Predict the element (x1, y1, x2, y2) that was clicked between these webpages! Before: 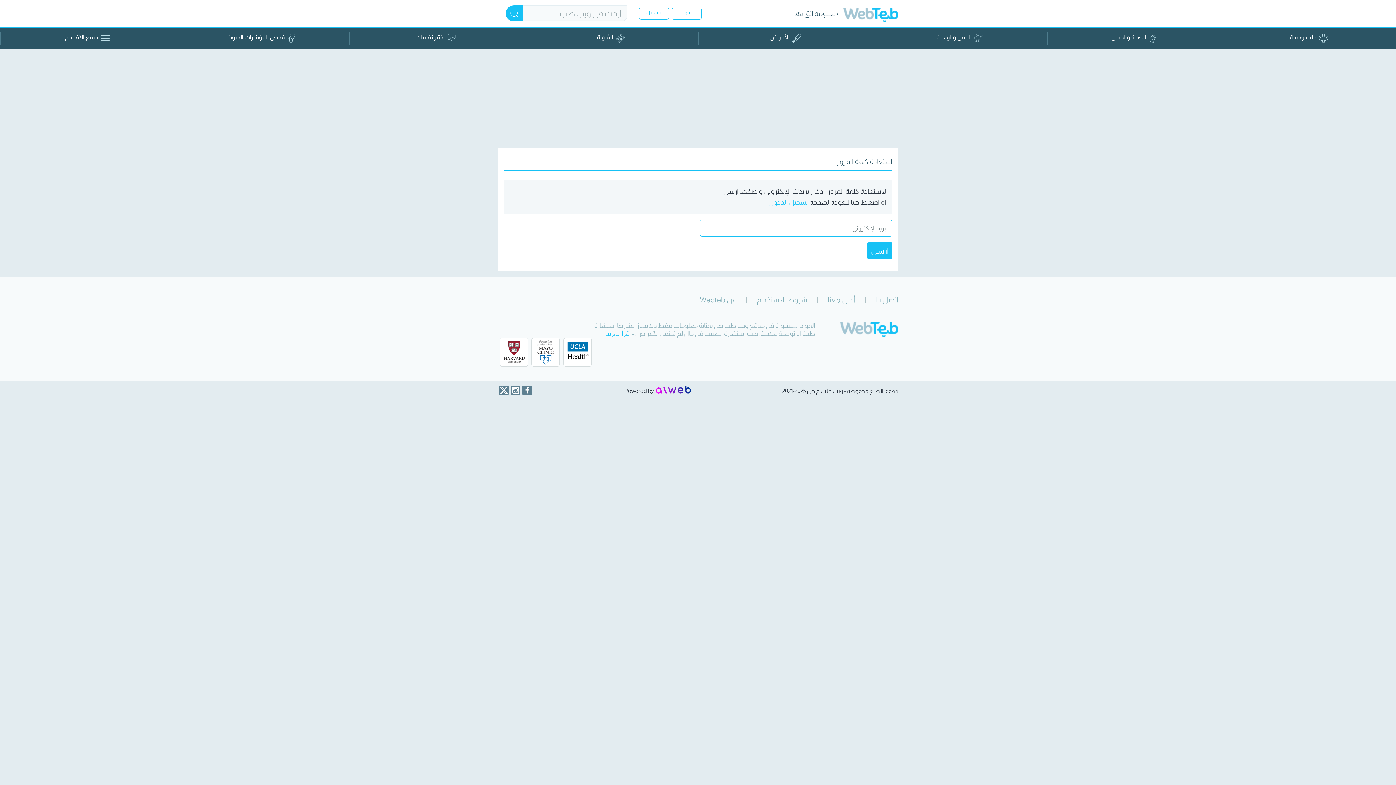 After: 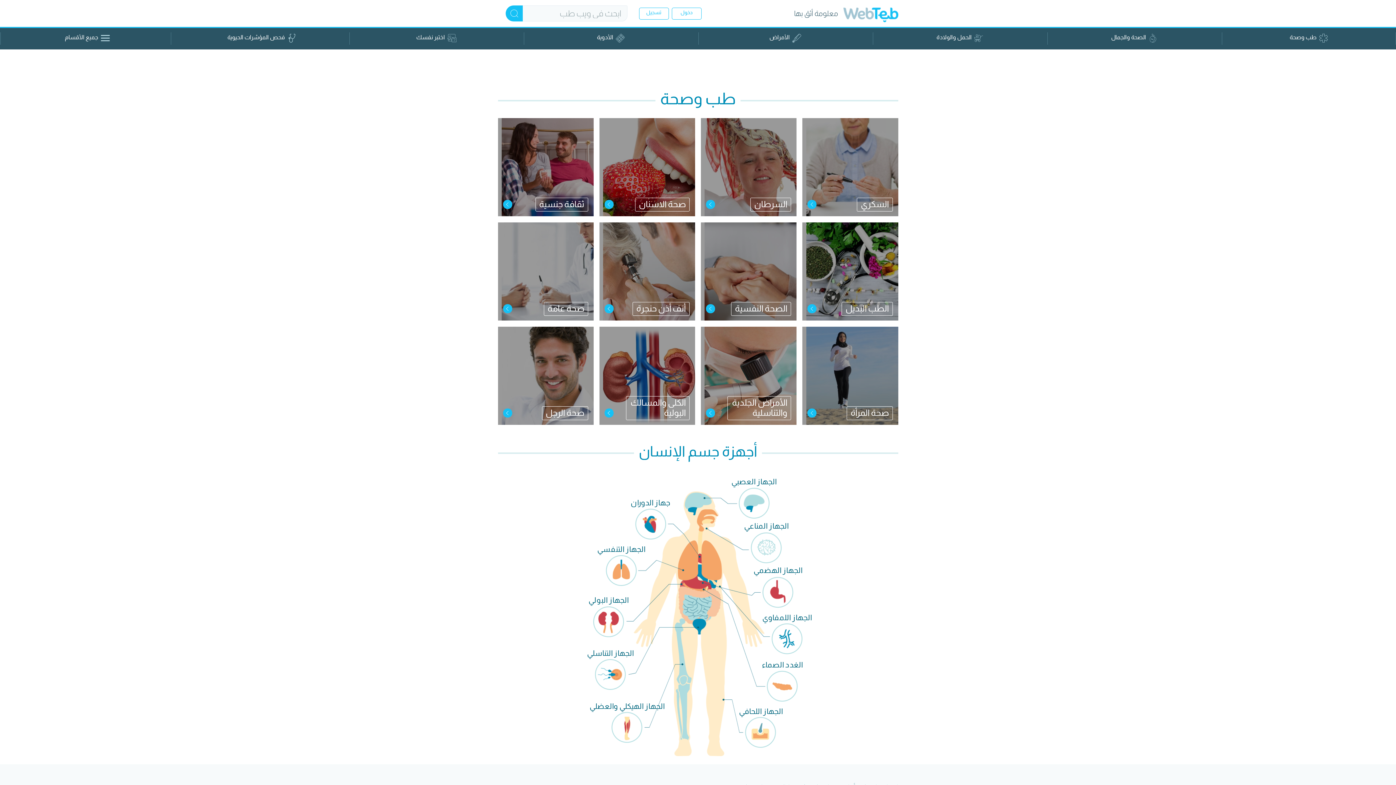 Action: label: طب وصحة bbox: (1221, 28, 1396, 49)